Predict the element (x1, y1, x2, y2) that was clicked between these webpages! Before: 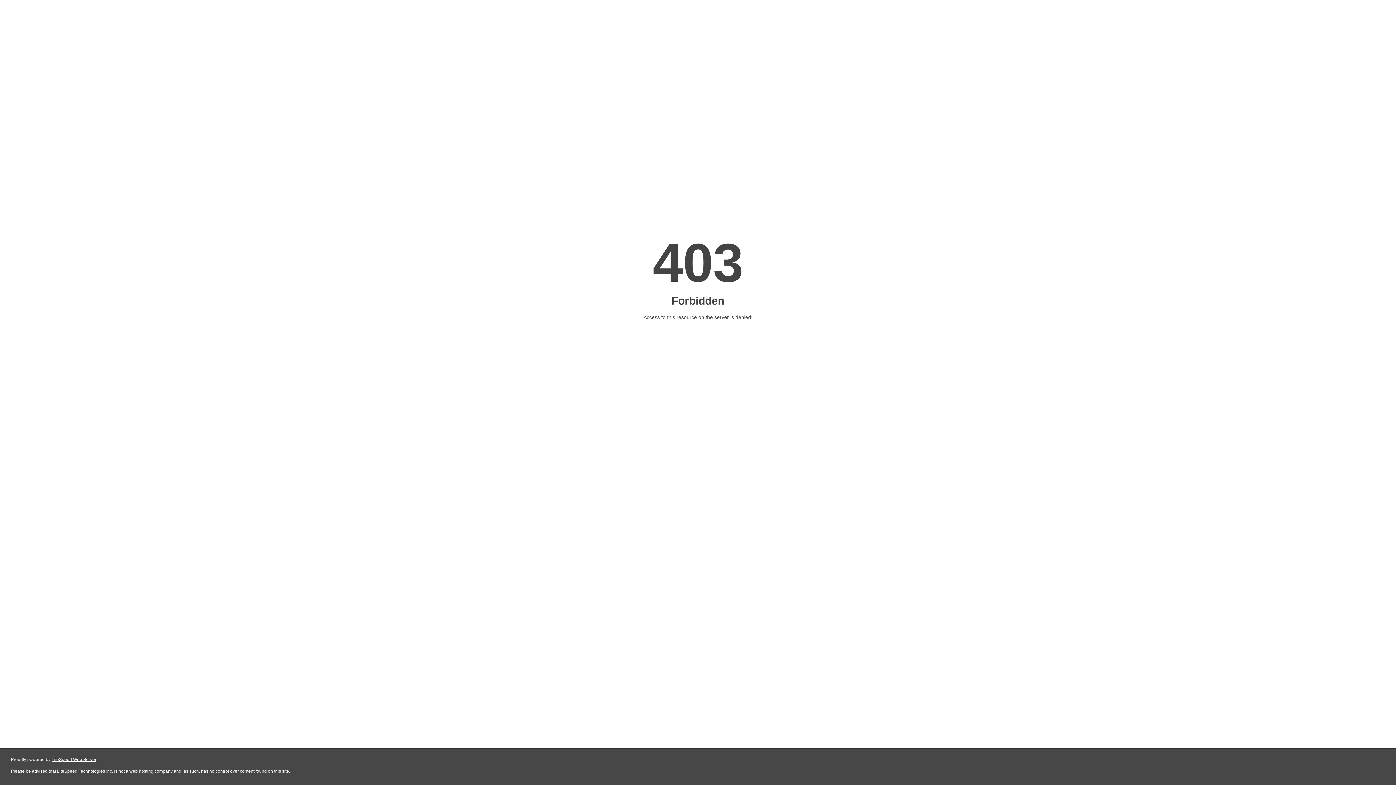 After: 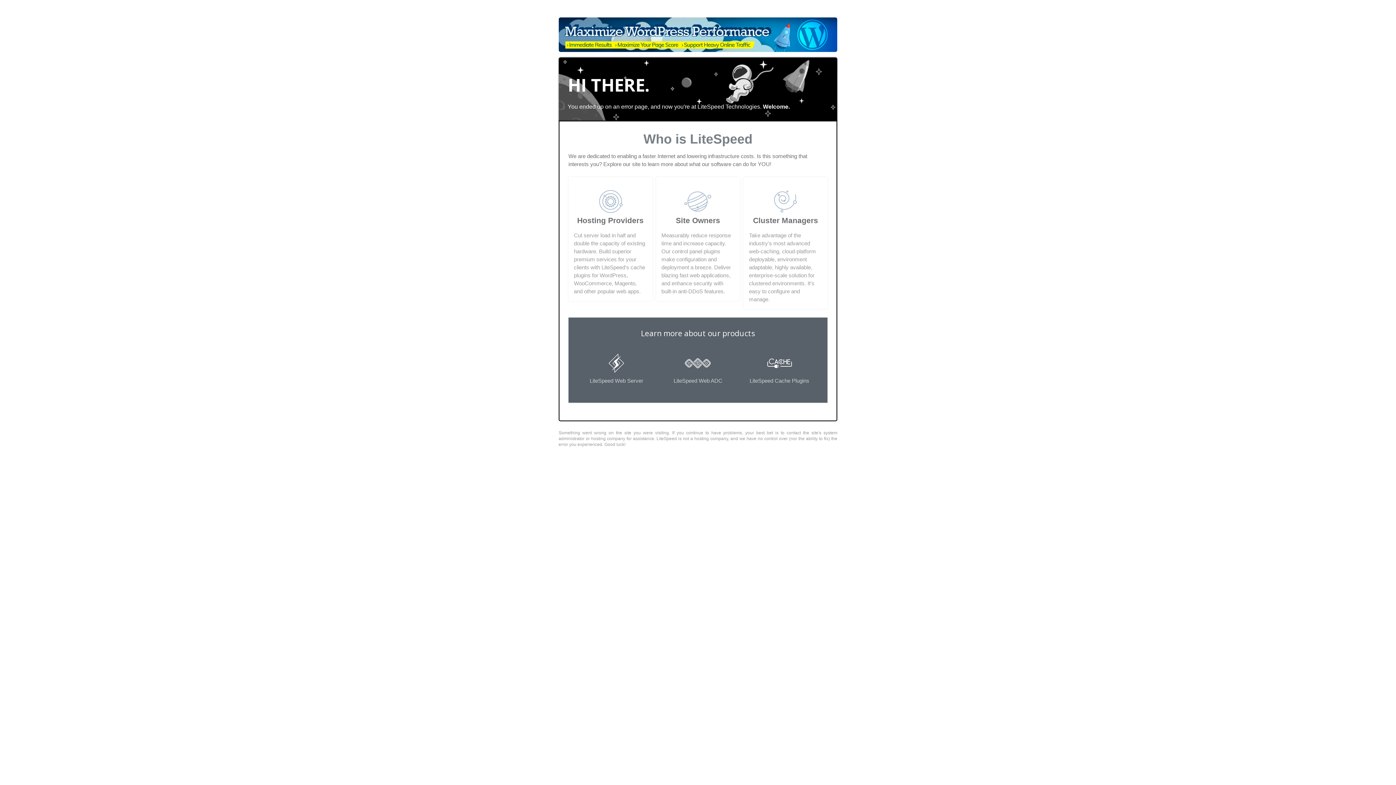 Action: bbox: (51, 757, 96, 762) label: LiteSpeed Web Server